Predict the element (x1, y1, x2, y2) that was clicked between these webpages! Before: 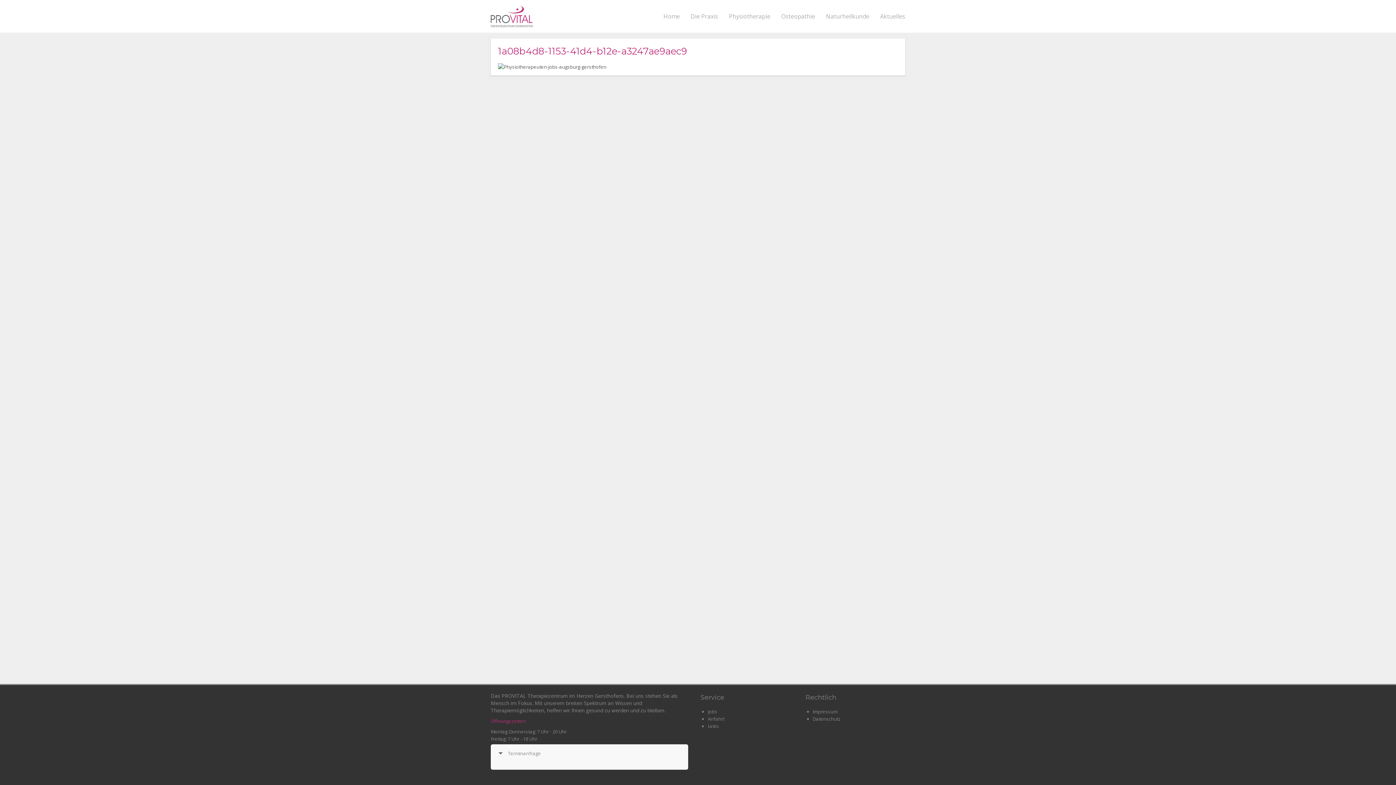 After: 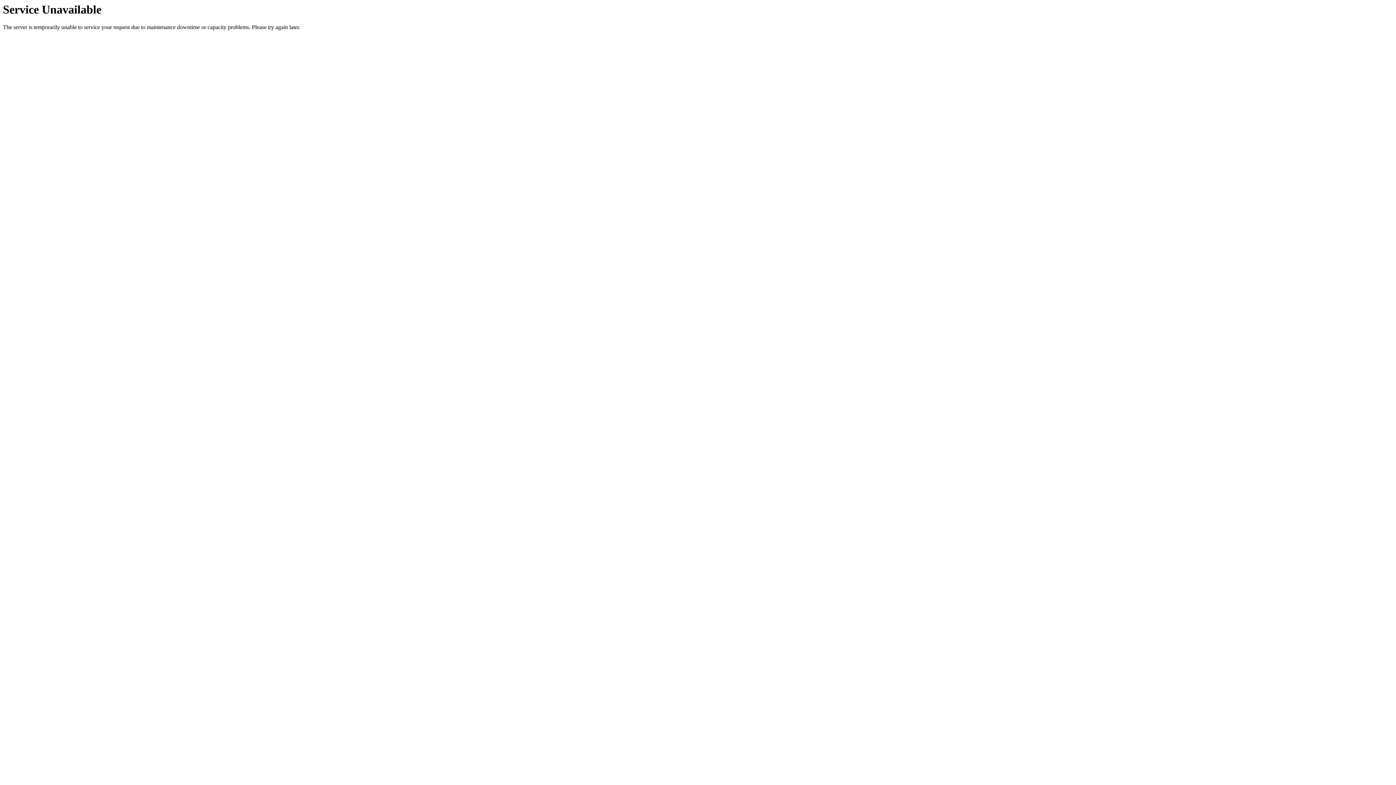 Action: label: Osteopathie bbox: (776, 10, 820, 21)